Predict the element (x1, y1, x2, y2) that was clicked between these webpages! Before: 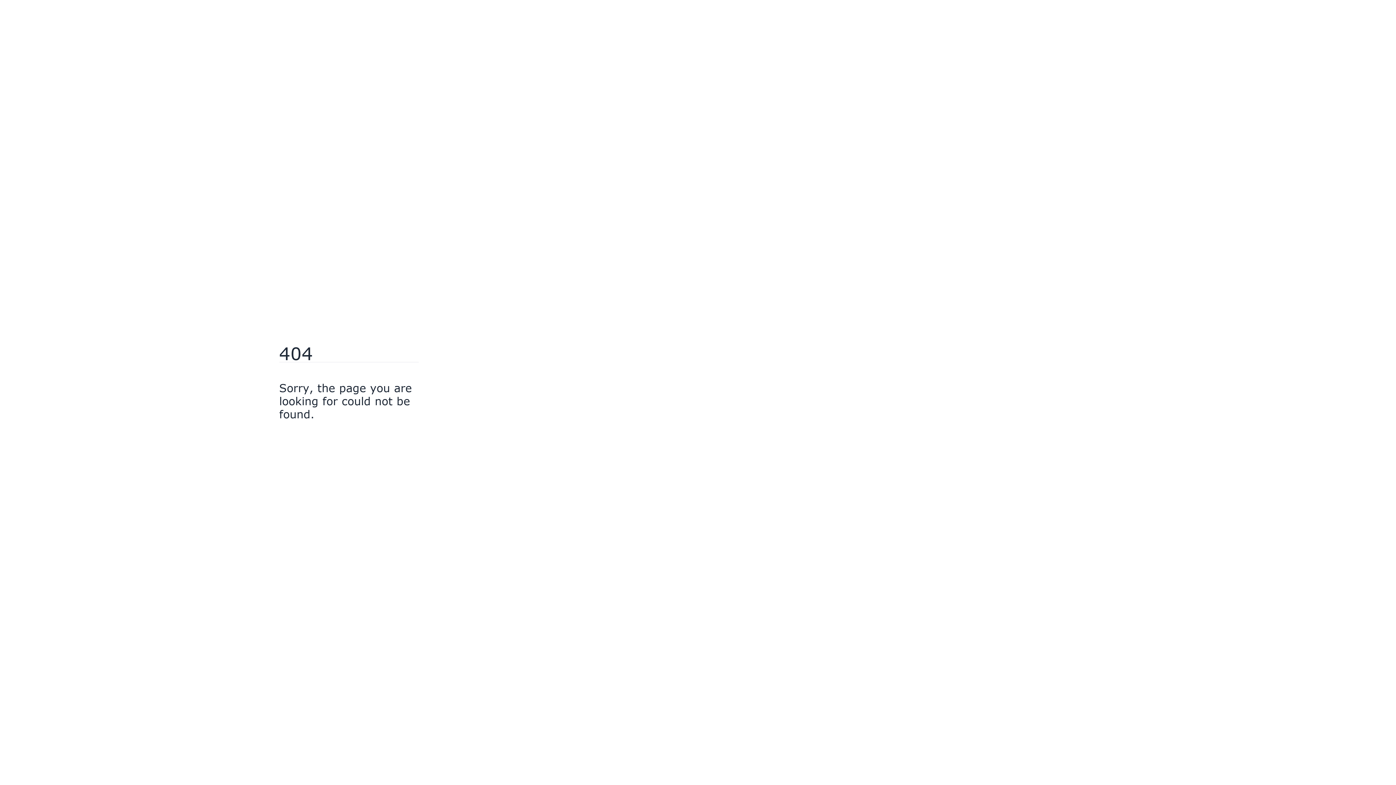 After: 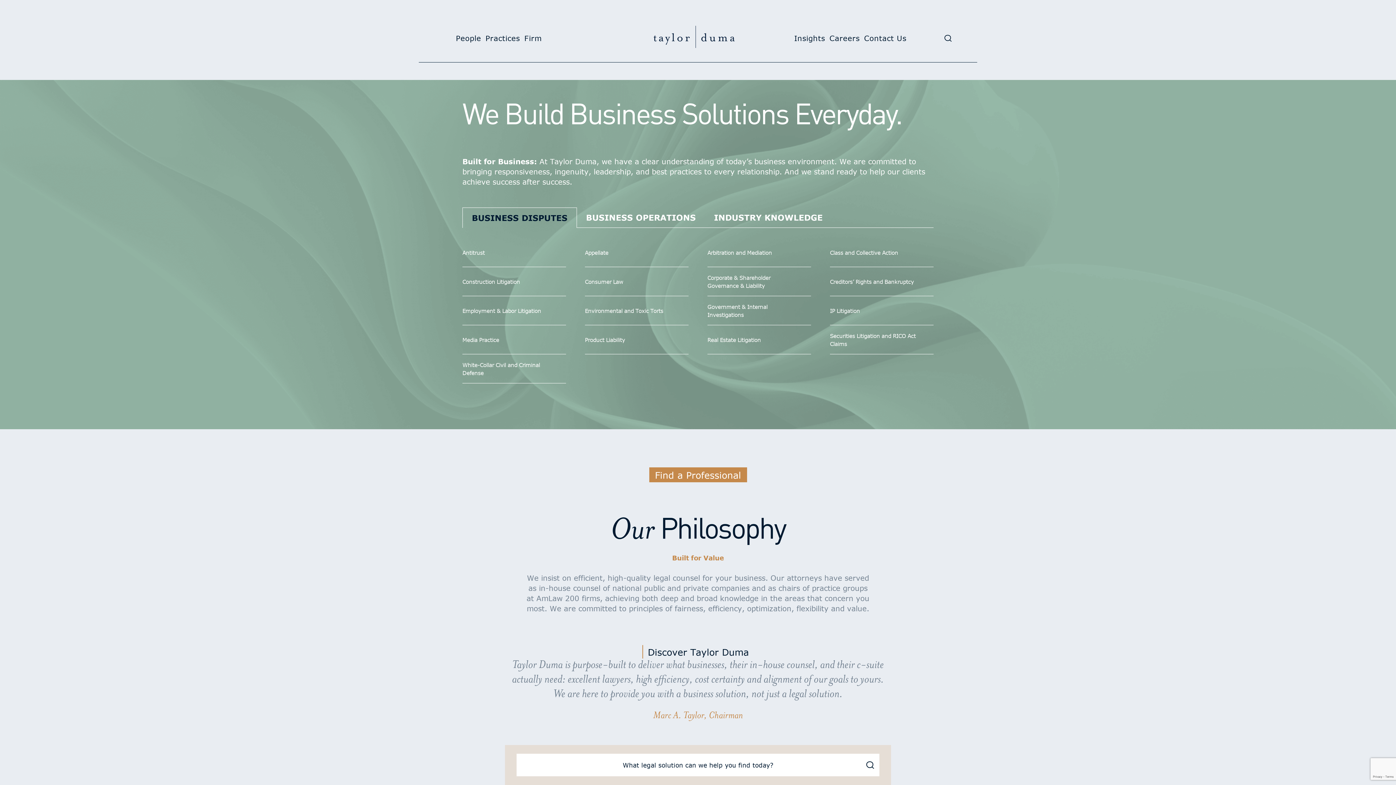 Action: bbox: (279, 430, 318, 442) label: Go Home